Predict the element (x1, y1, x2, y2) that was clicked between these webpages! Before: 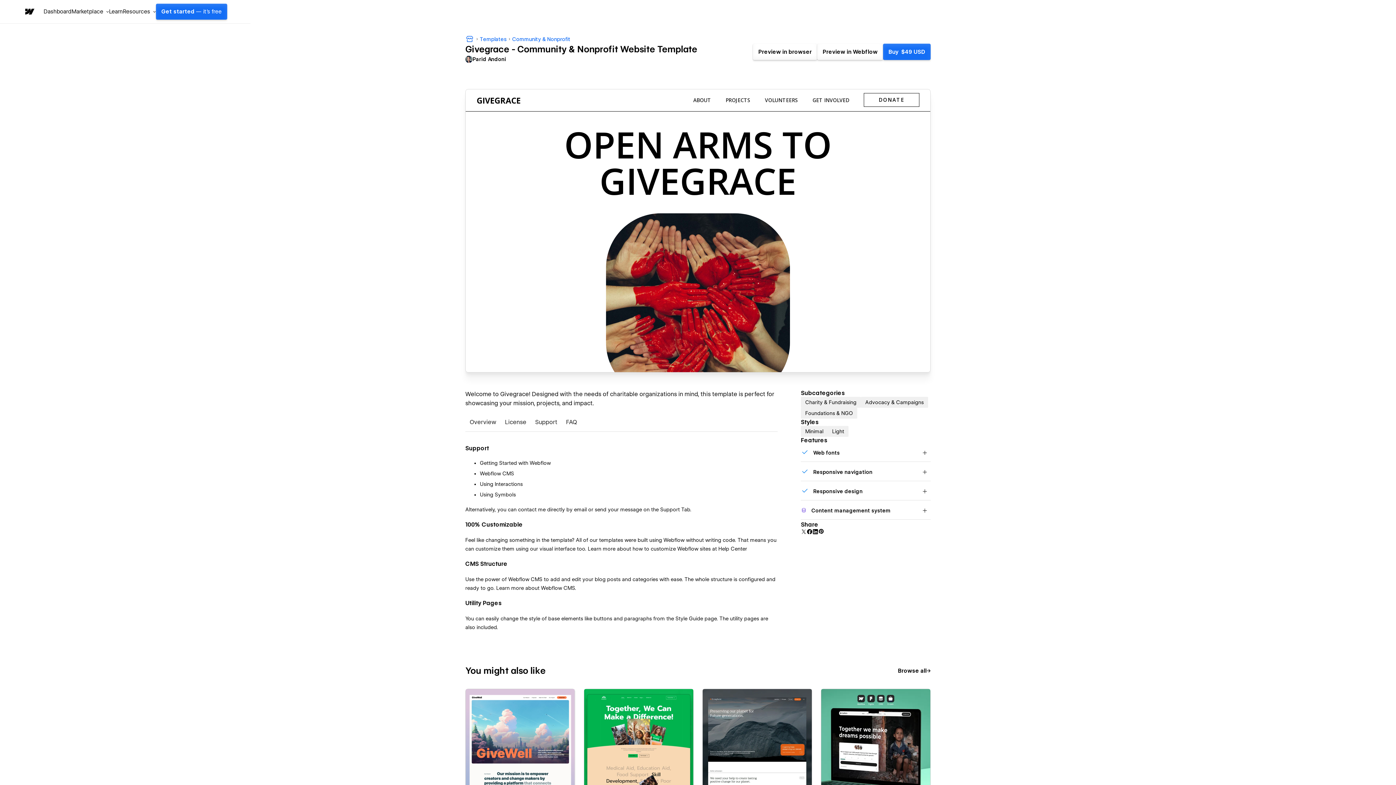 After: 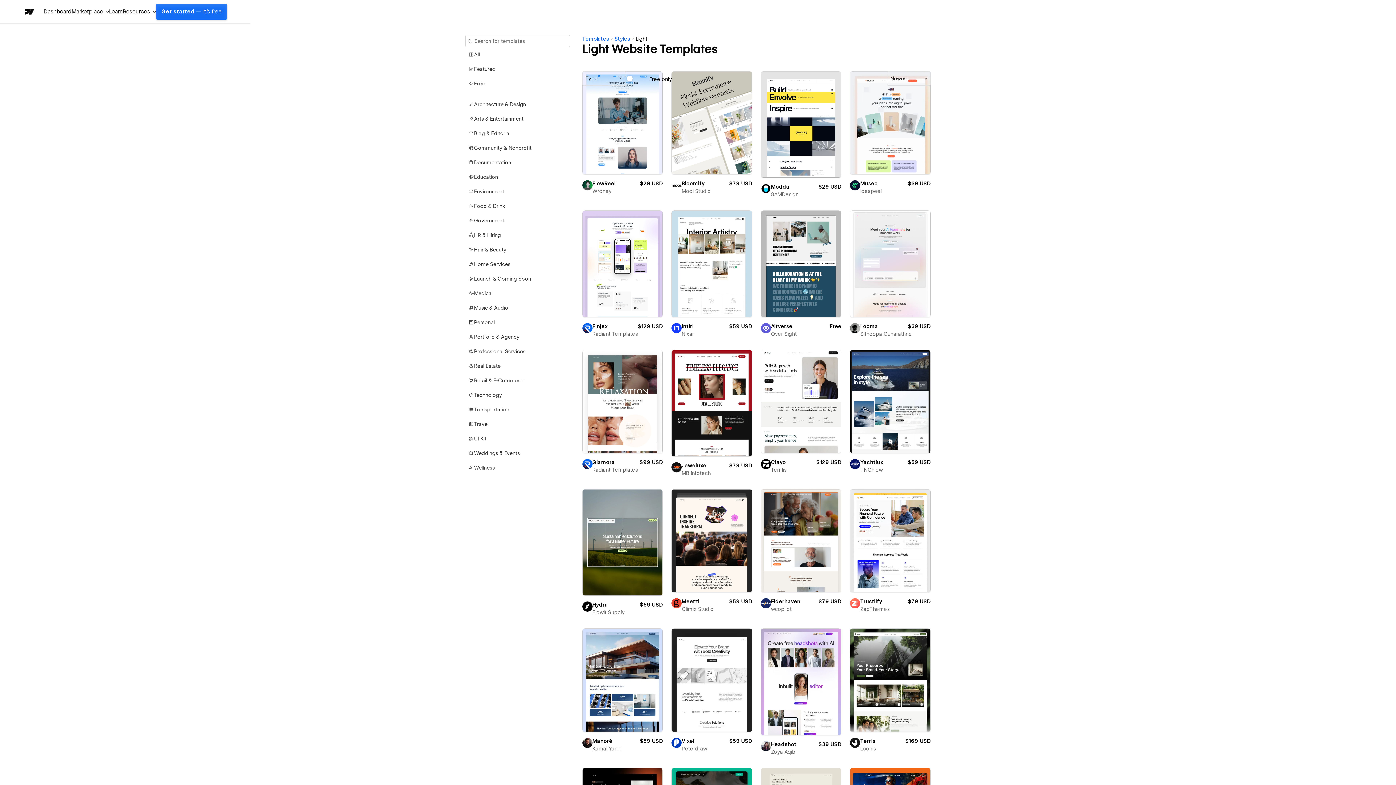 Action: label: Light bbox: (828, 426, 848, 437)